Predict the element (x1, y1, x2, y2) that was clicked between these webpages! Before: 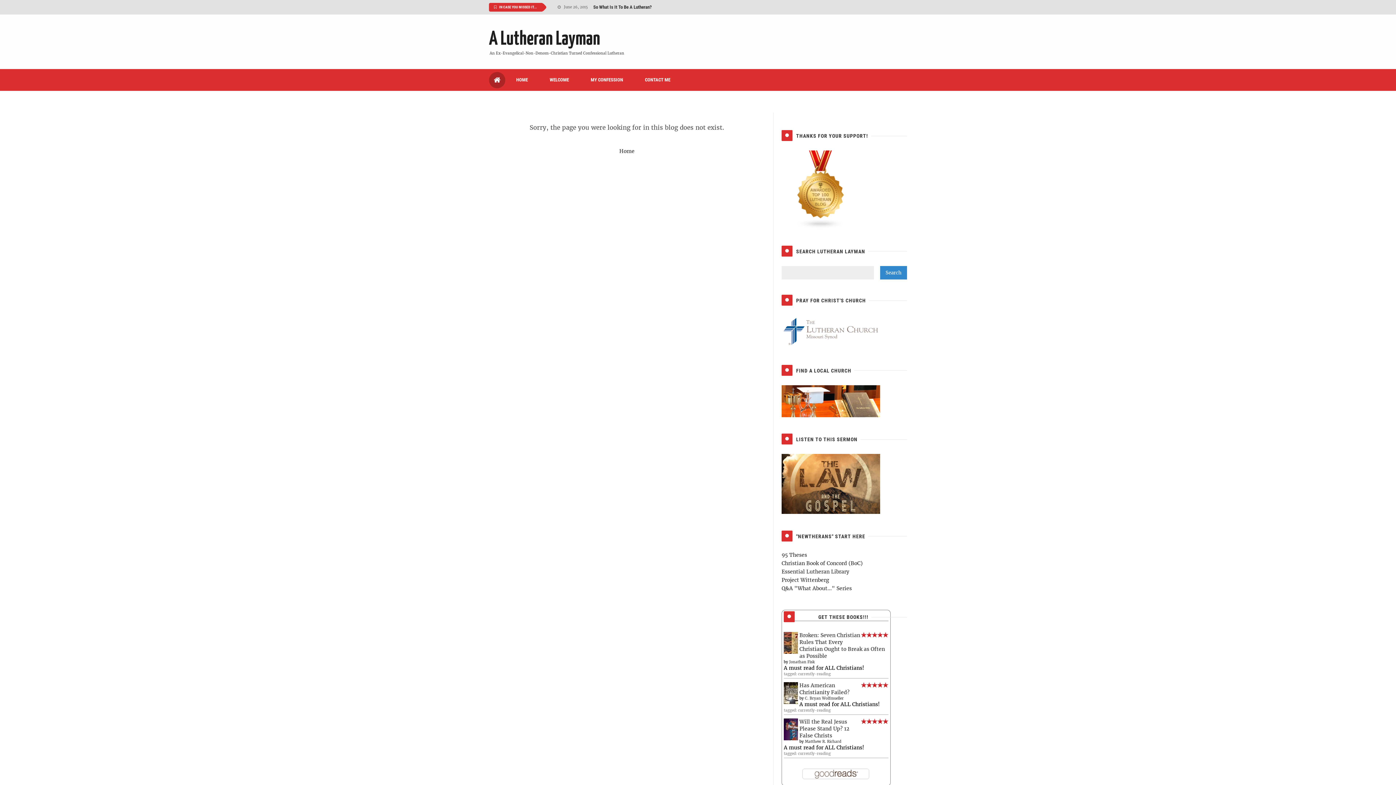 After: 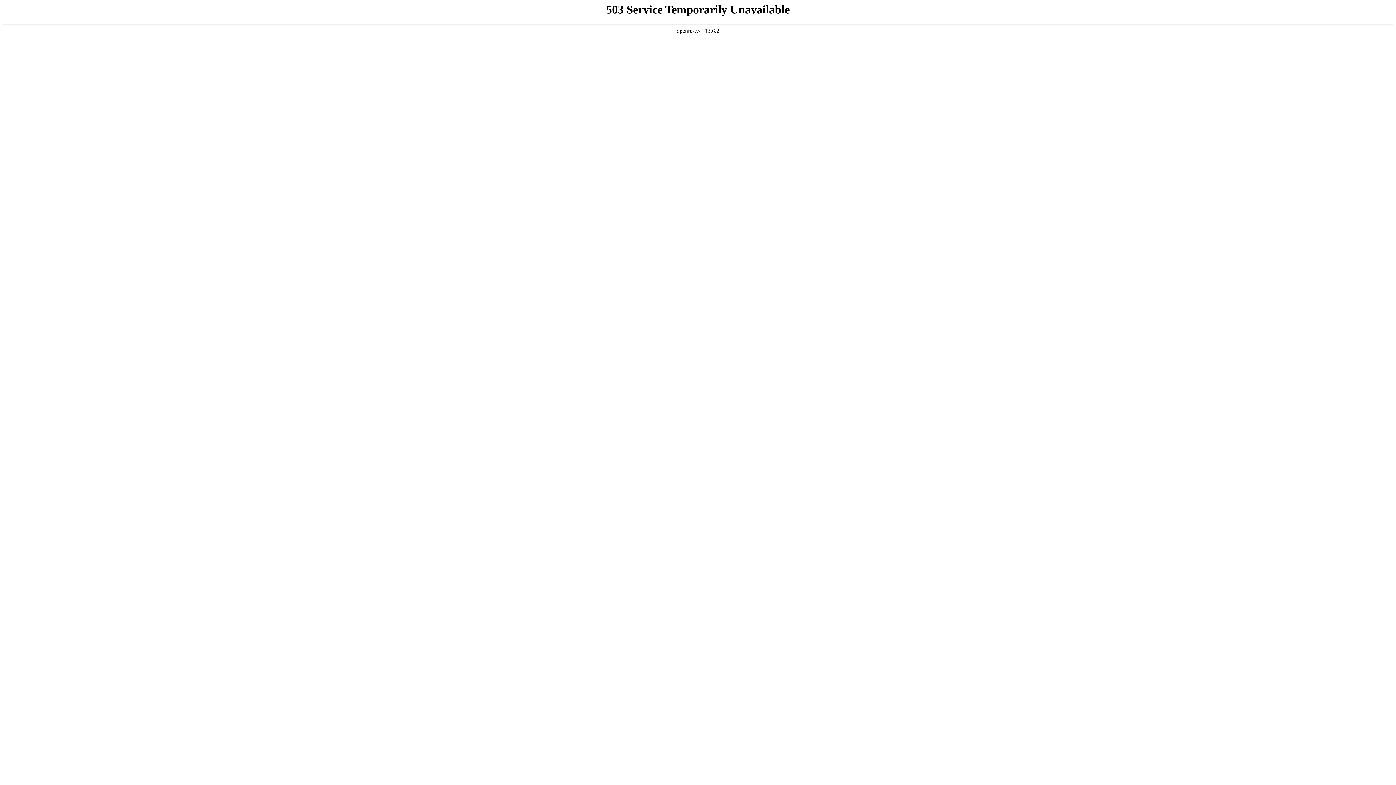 Action: bbox: (781, 585, 852, 592) label: Q&A "What About..." Series